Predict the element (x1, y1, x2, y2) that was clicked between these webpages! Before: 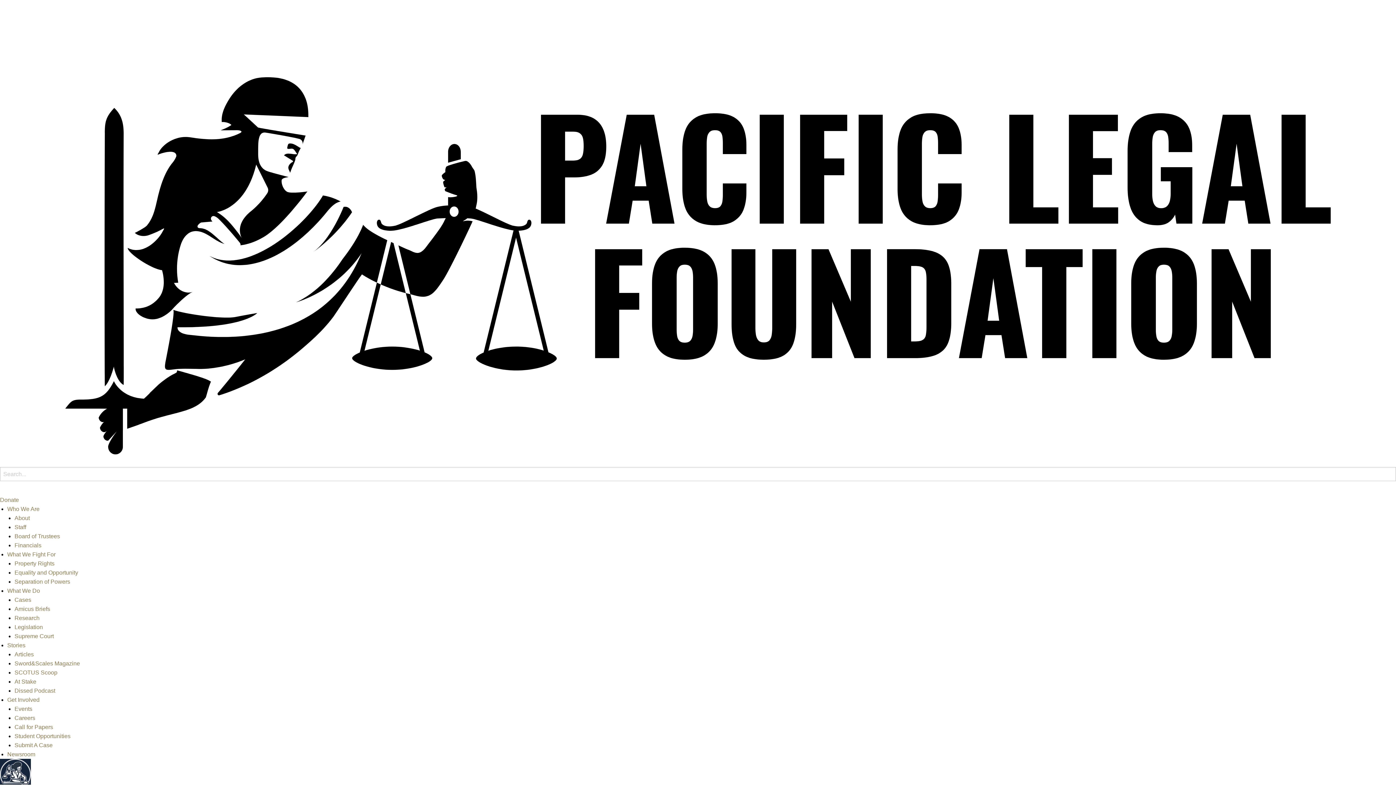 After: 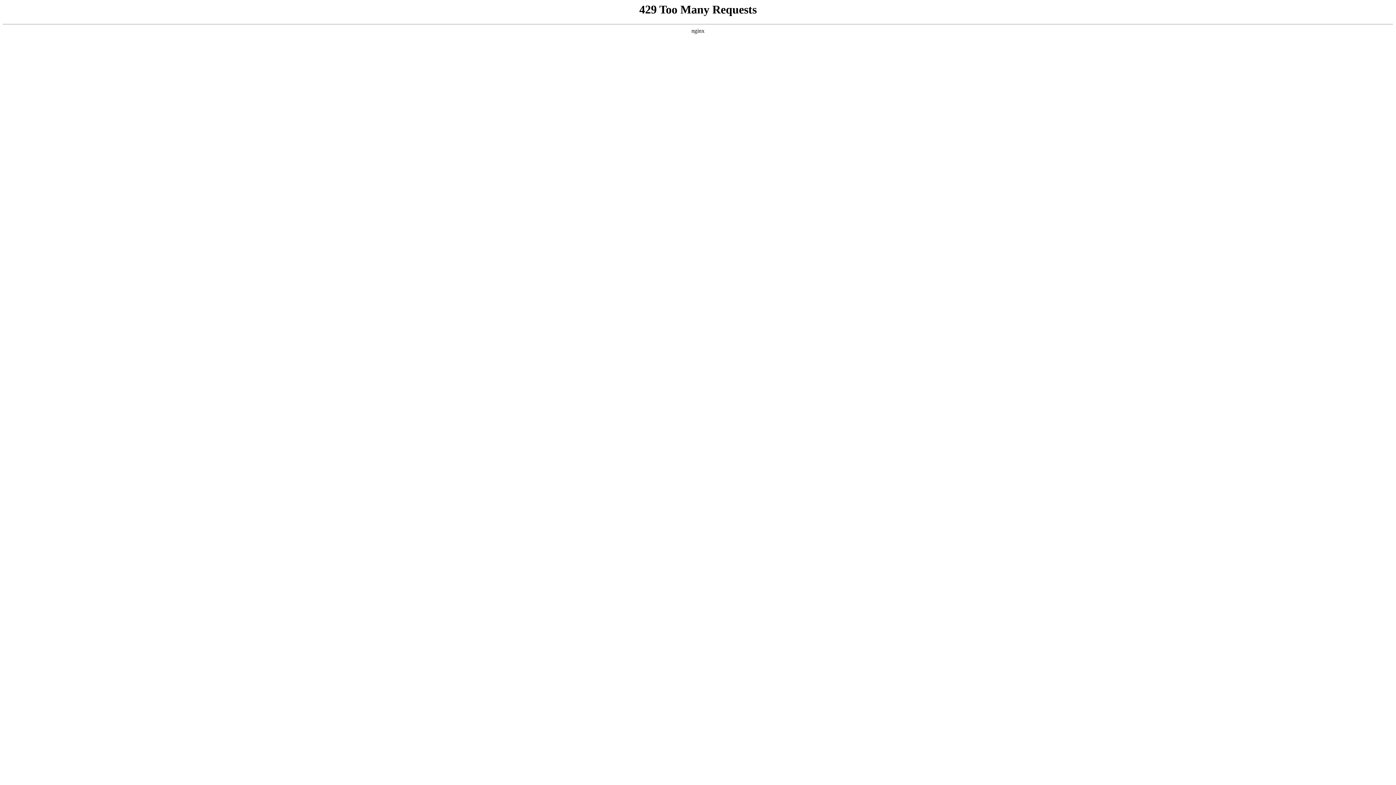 Action: label: SCOTUS Scoop bbox: (14, 669, 57, 676)